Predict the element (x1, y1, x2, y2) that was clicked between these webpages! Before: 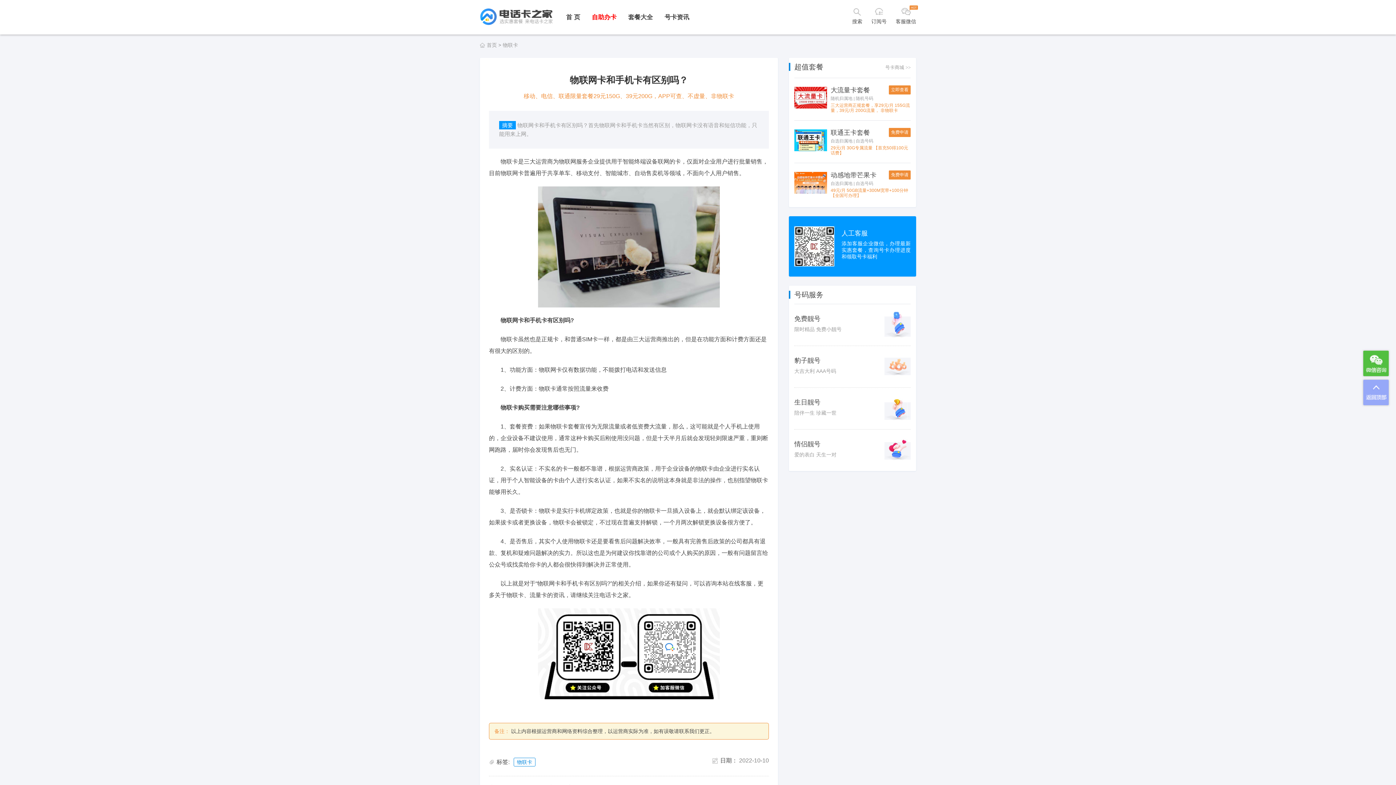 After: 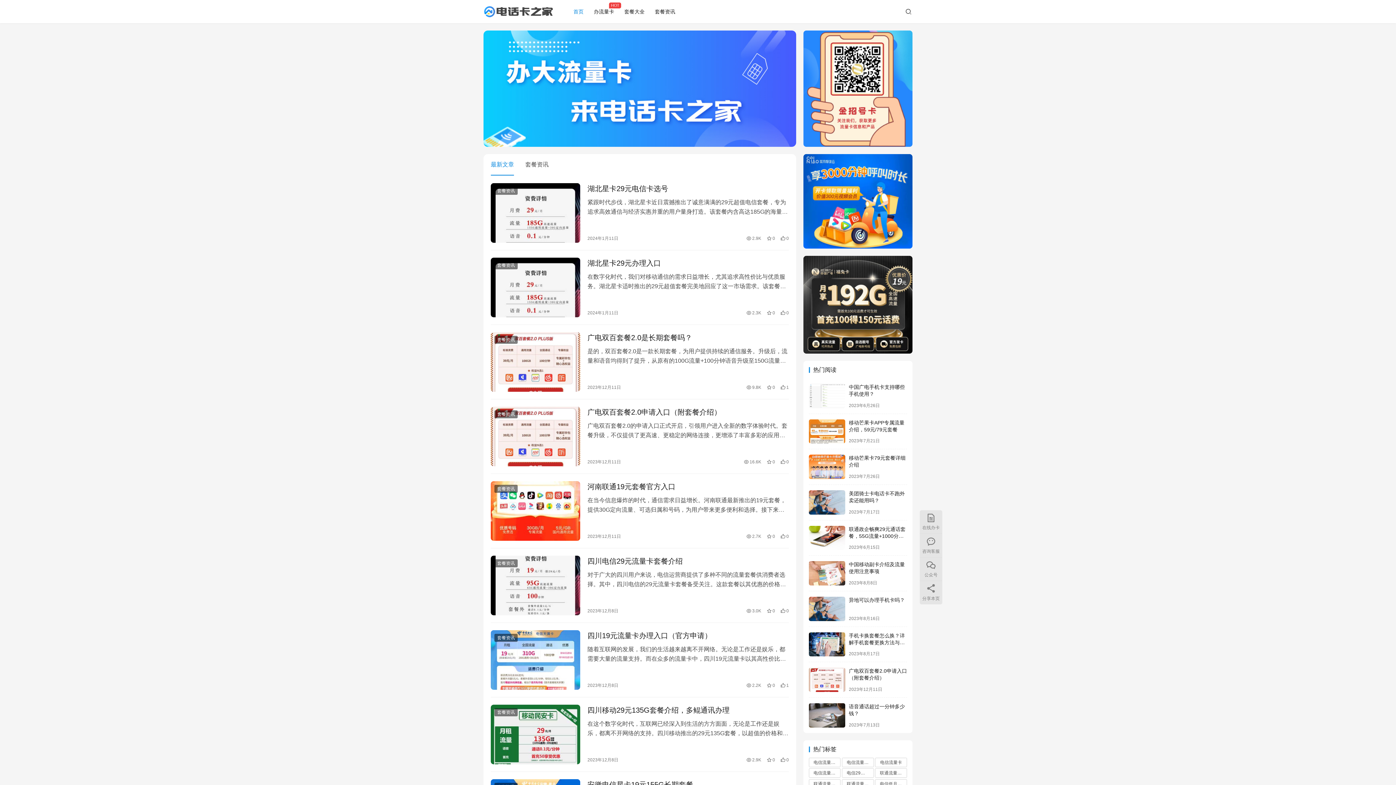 Action: label: 首 页 bbox: (565, 13, 580, 20)